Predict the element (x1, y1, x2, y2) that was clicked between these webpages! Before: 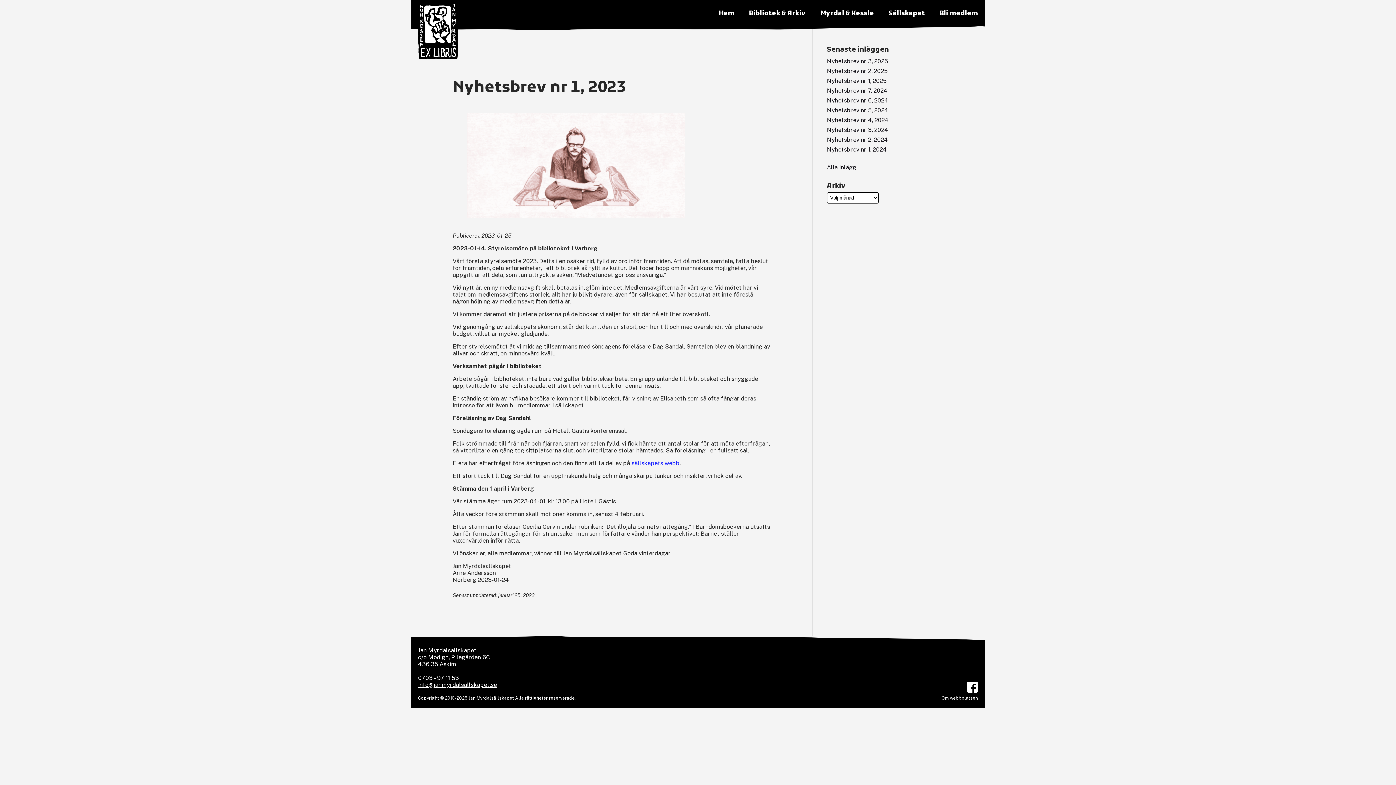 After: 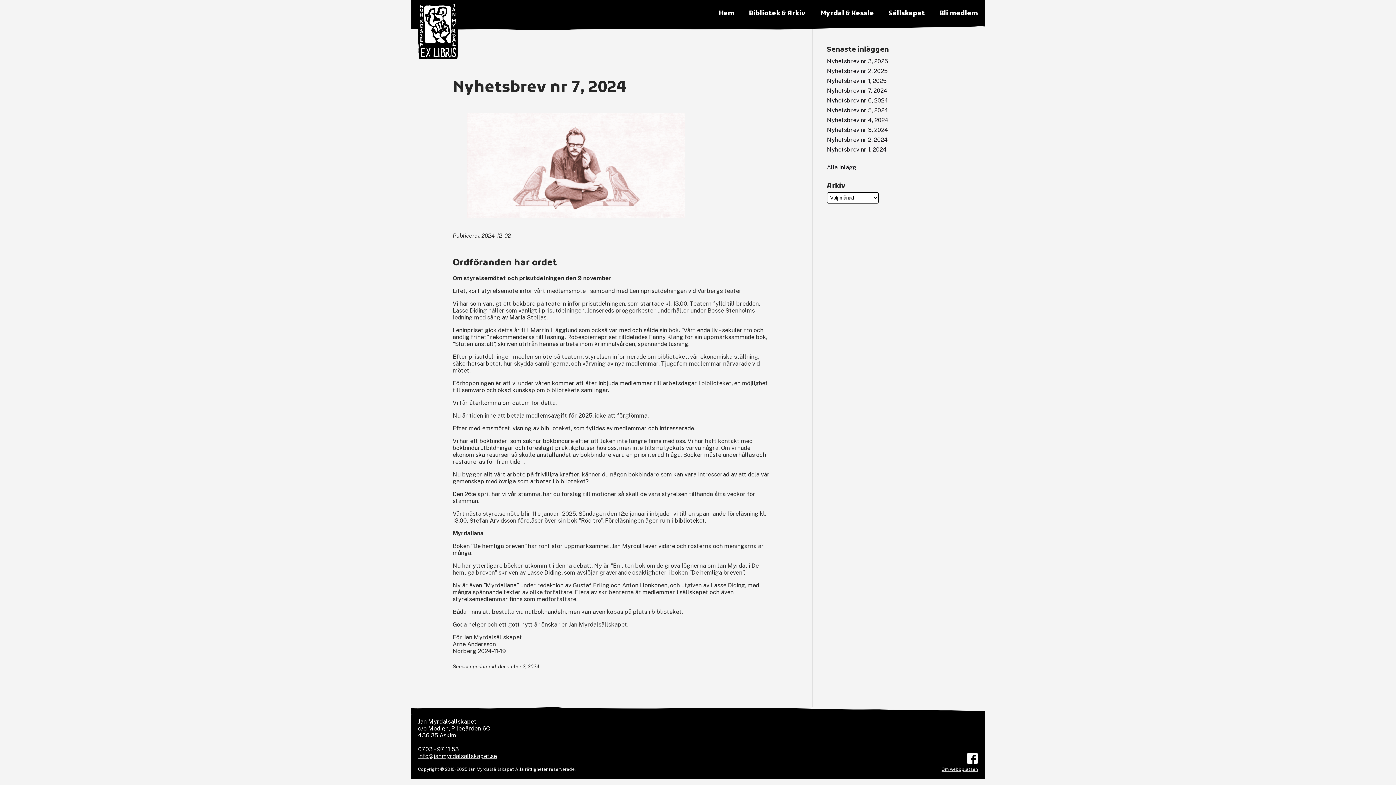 Action: bbox: (827, 87, 887, 94) label: Nyhetsbrev nr 7, 2024